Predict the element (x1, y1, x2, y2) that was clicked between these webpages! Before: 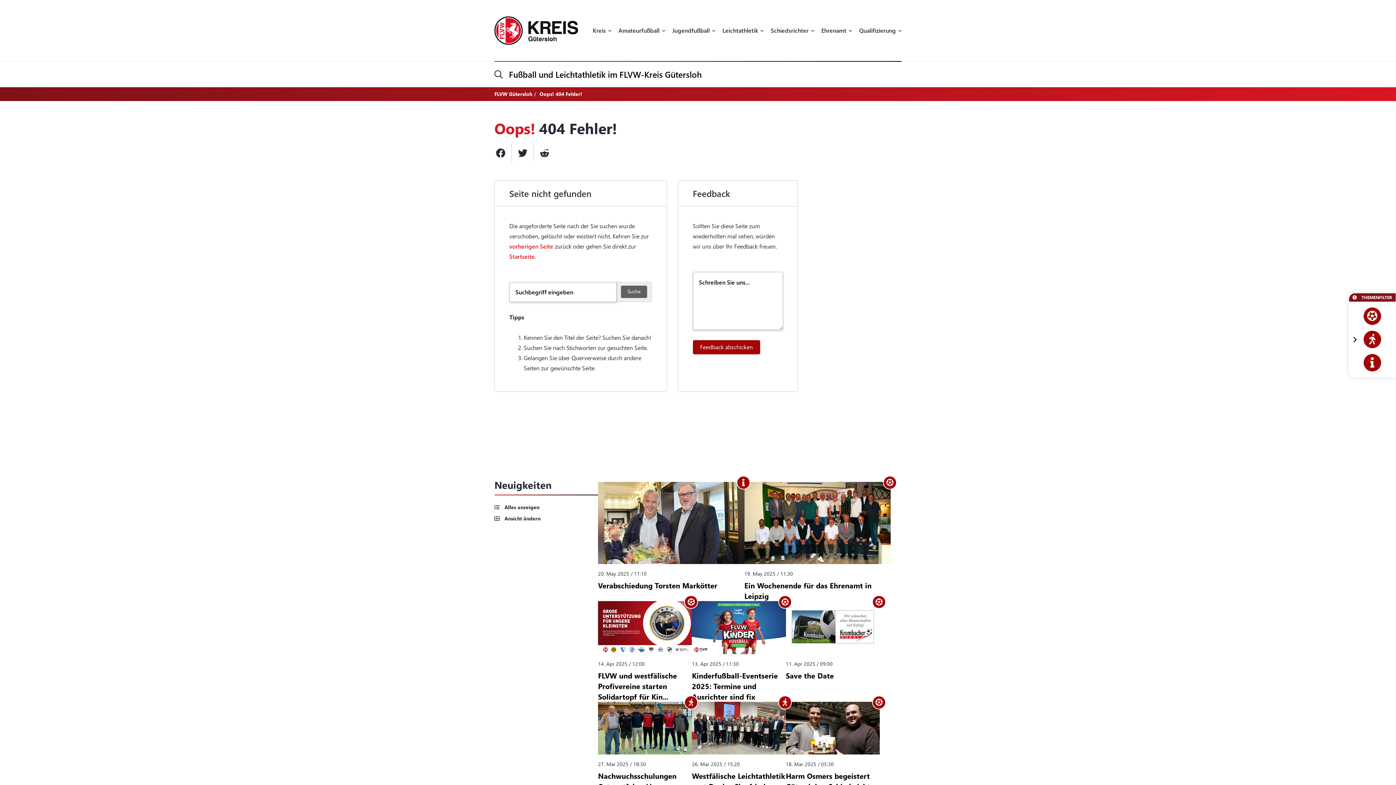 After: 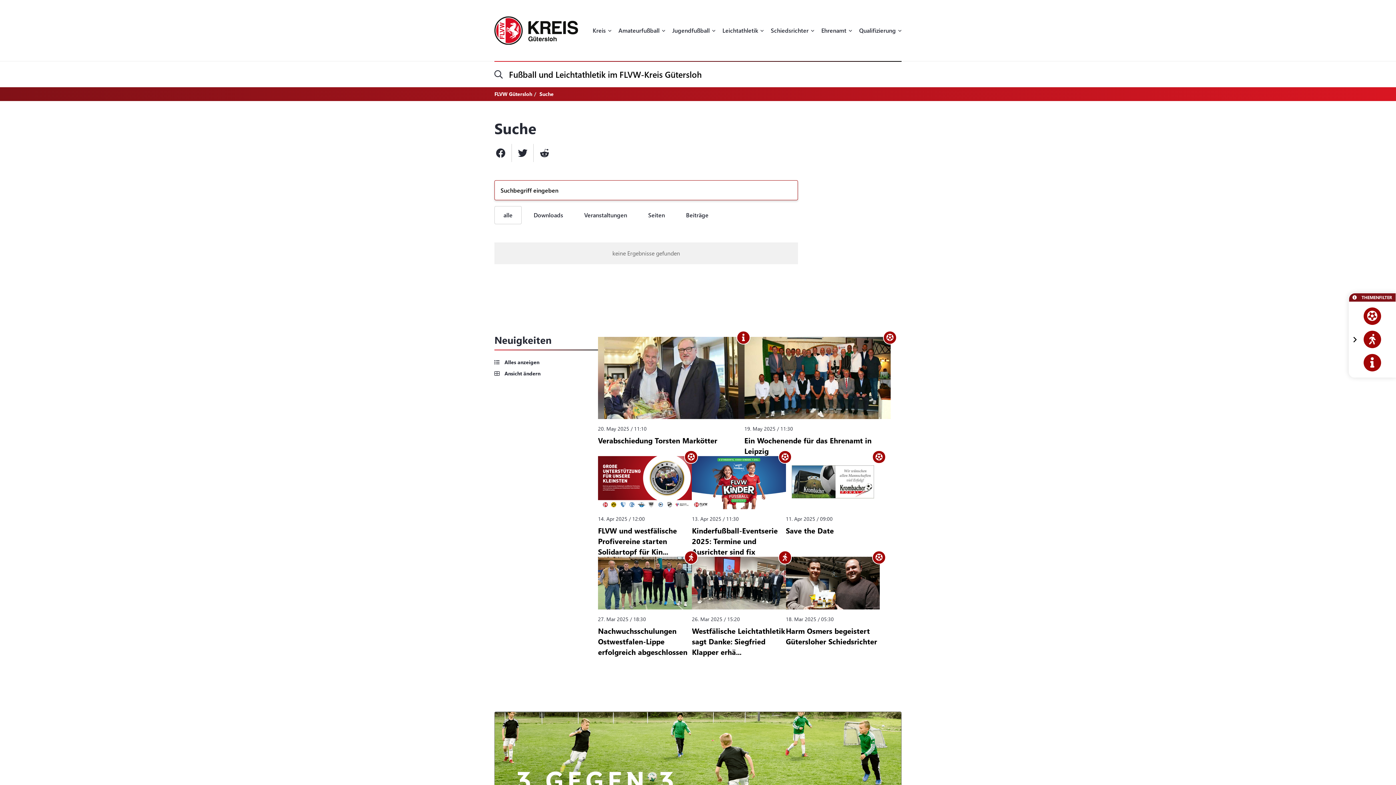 Action: label: Suche bbox: (621, 285, 647, 298)